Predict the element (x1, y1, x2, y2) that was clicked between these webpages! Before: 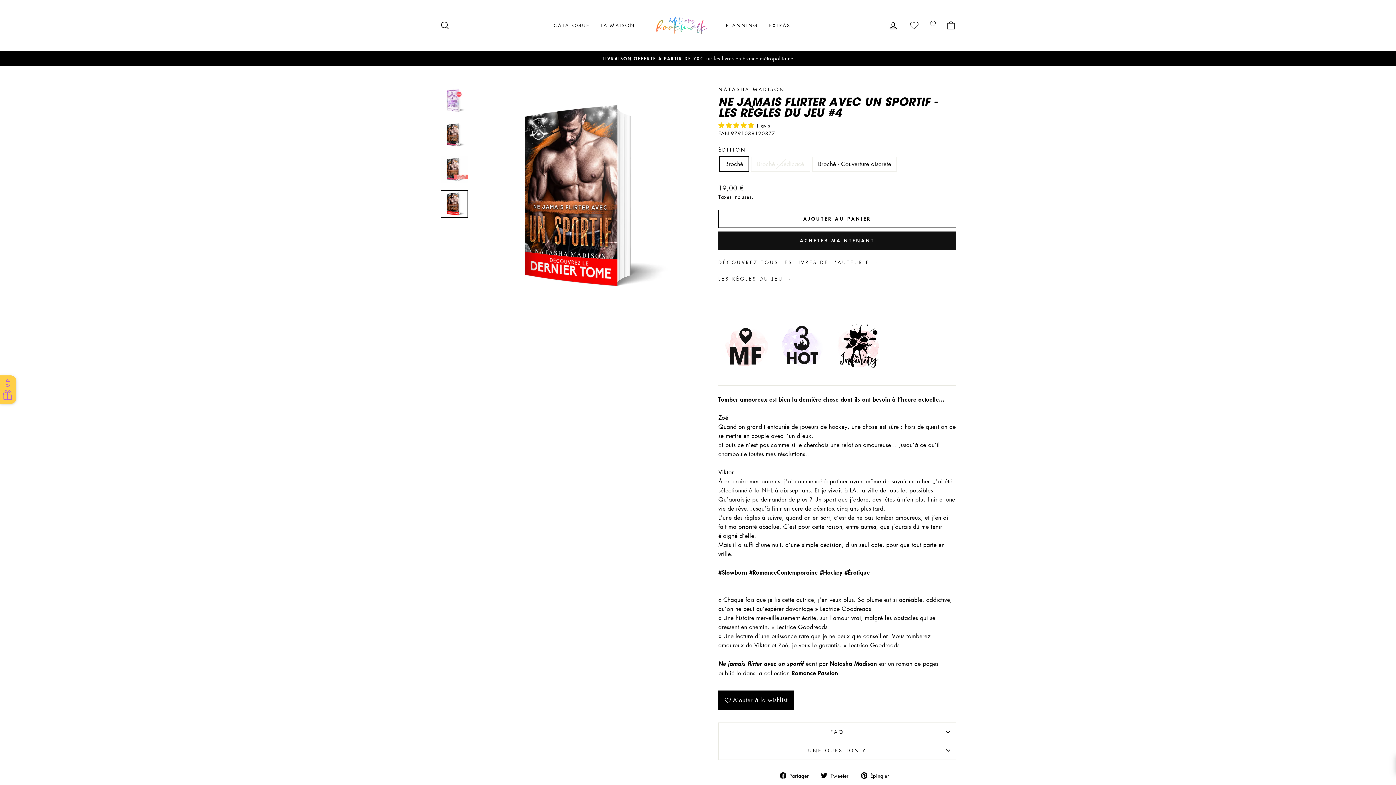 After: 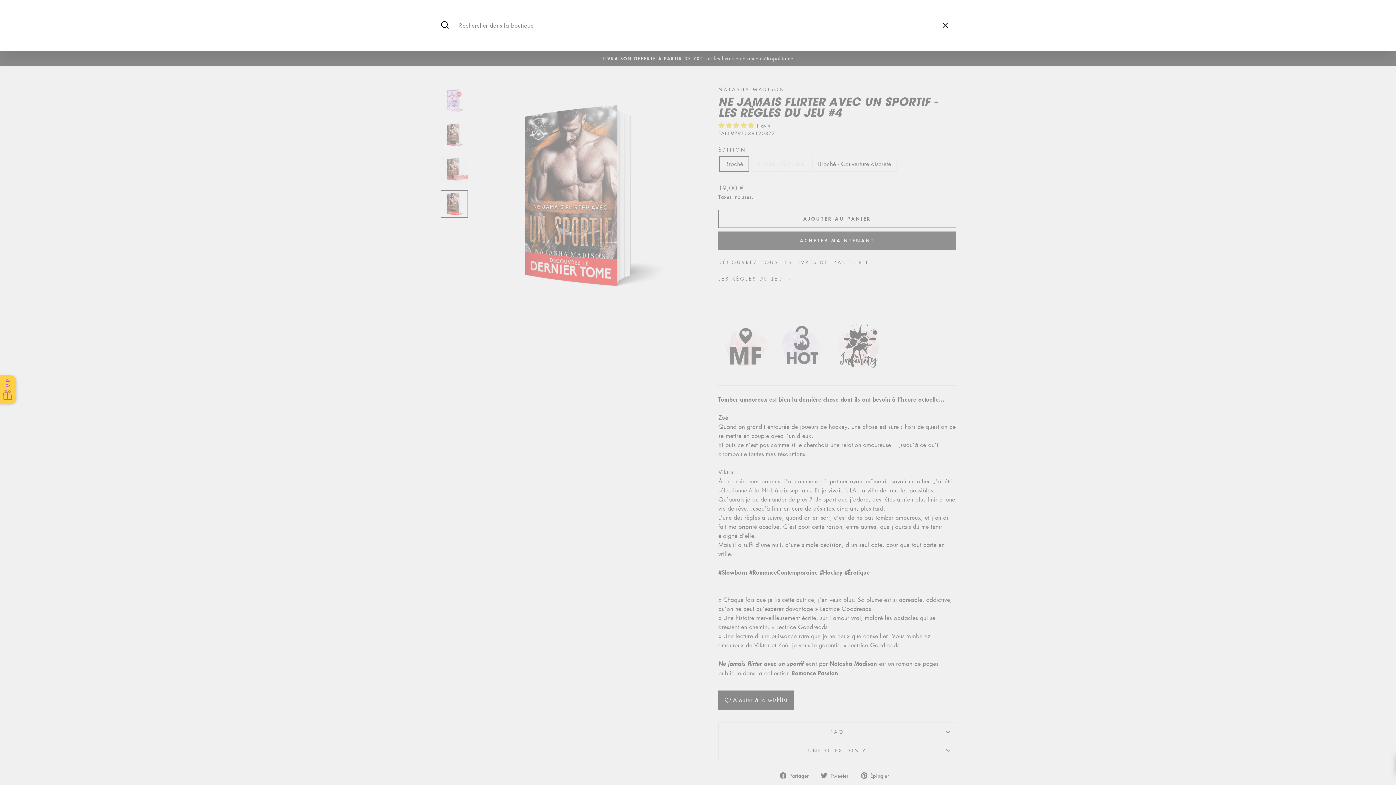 Action: bbox: (435, 17, 454, 33) label: RECHERCHER